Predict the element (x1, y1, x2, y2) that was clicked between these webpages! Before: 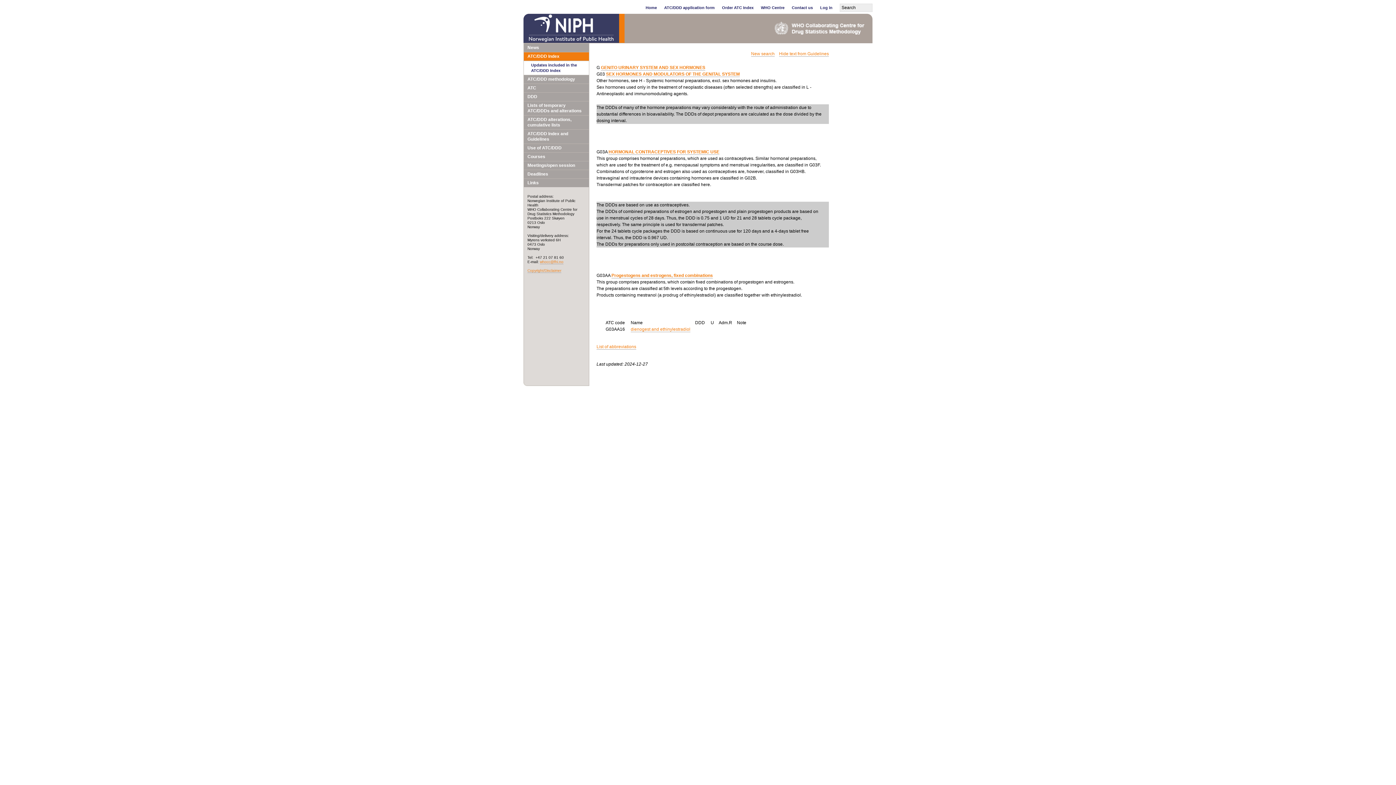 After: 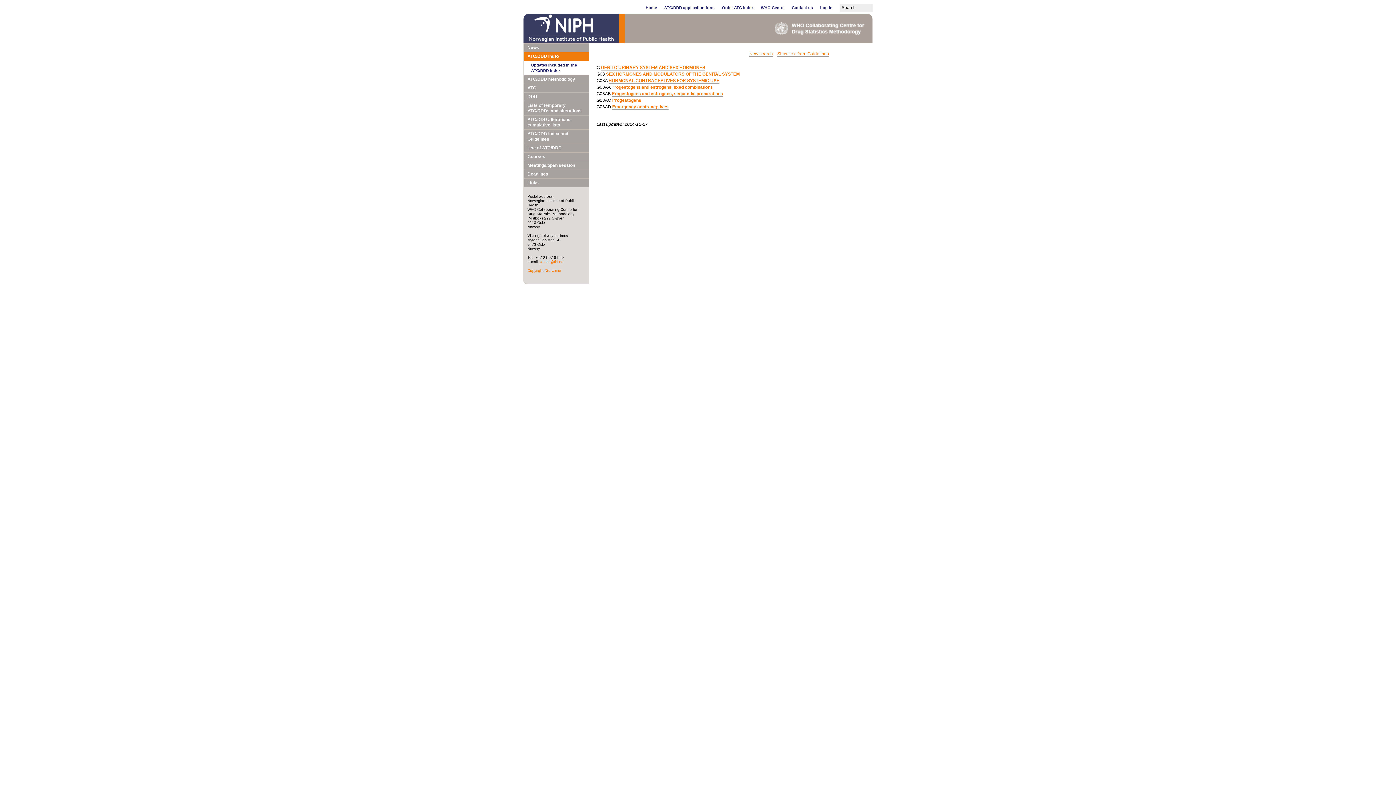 Action: bbox: (608, 149, 719, 154) label: HORMONAL CONTRACEPTIVES FOR SYSTEMIC USE